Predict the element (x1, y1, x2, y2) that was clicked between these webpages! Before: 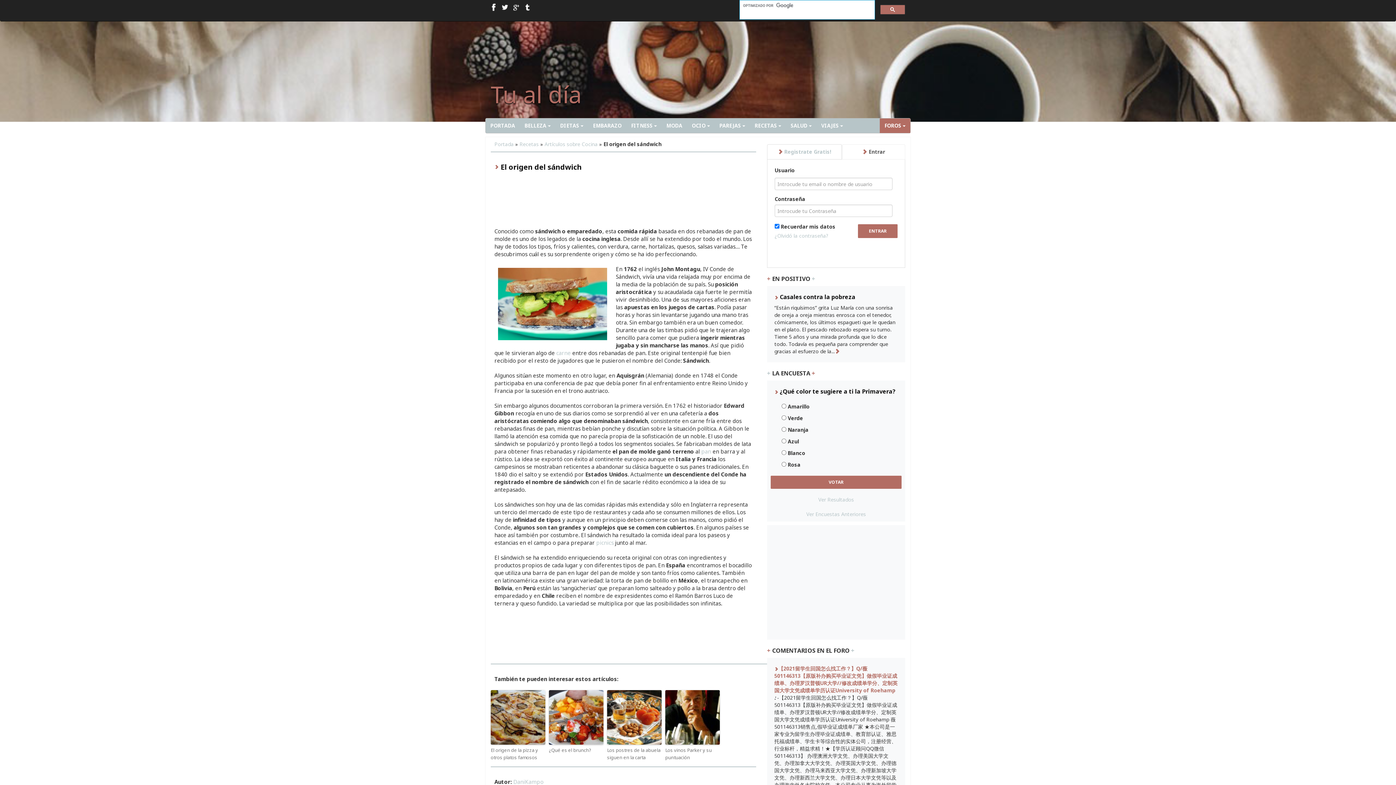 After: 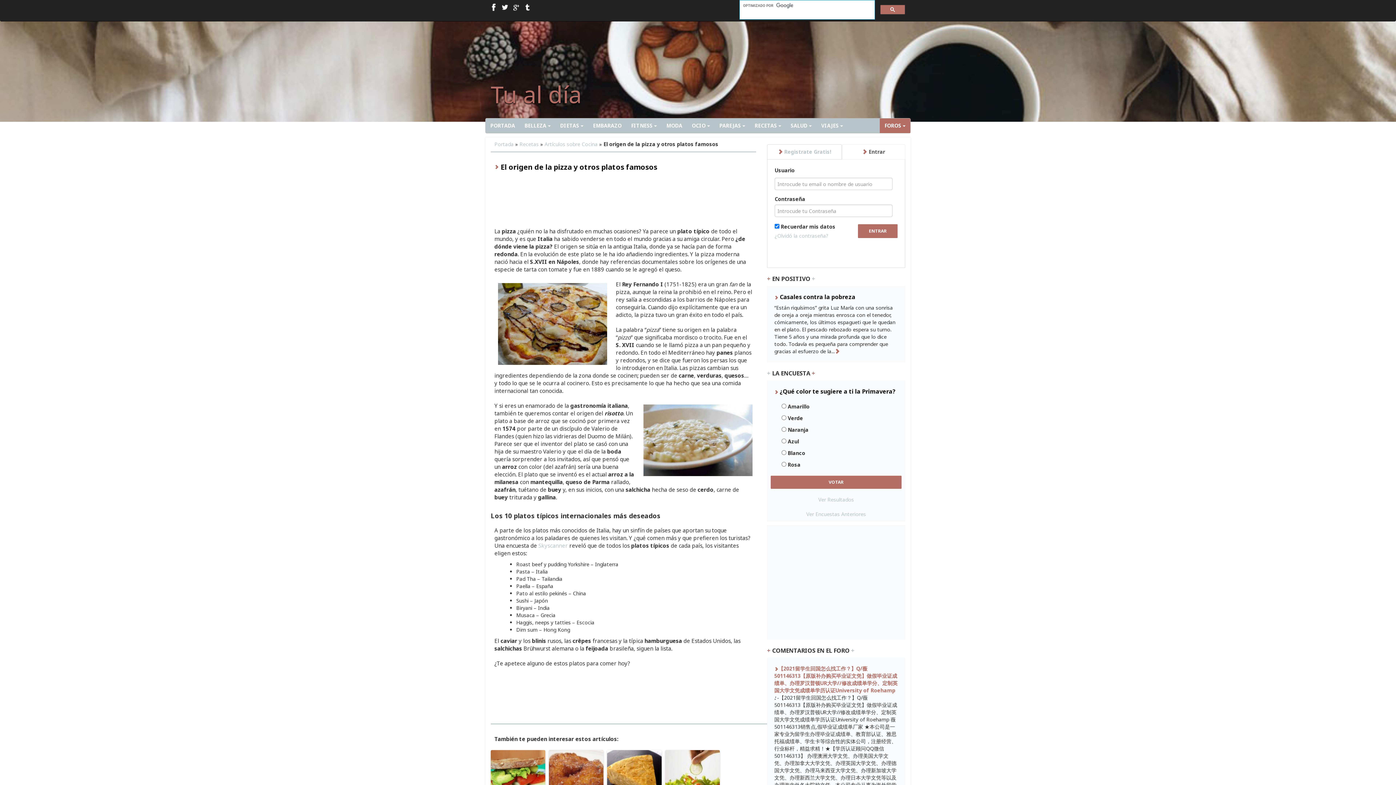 Action: bbox: (490, 690, 545, 745)